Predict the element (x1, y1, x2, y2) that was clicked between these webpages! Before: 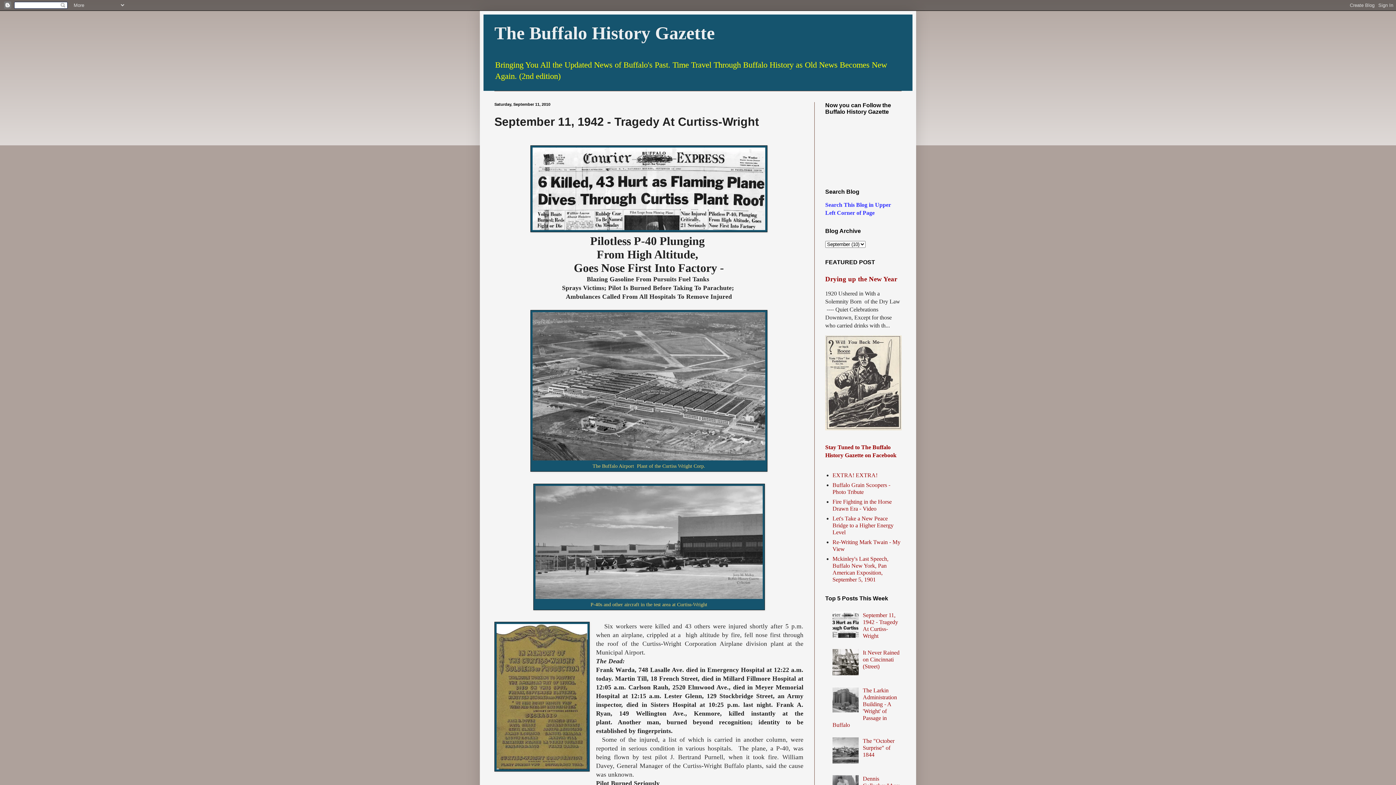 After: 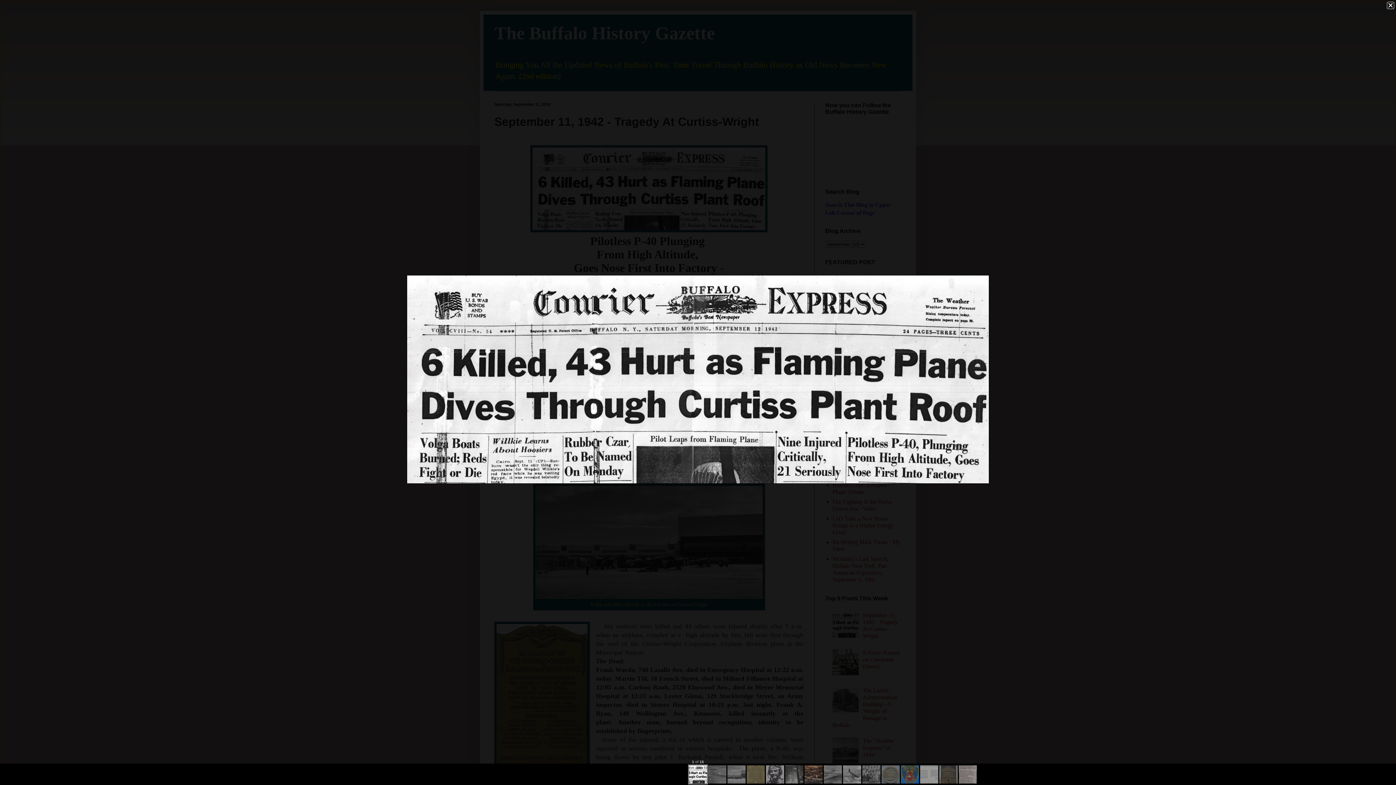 Action: bbox: (530, 226, 767, 233)